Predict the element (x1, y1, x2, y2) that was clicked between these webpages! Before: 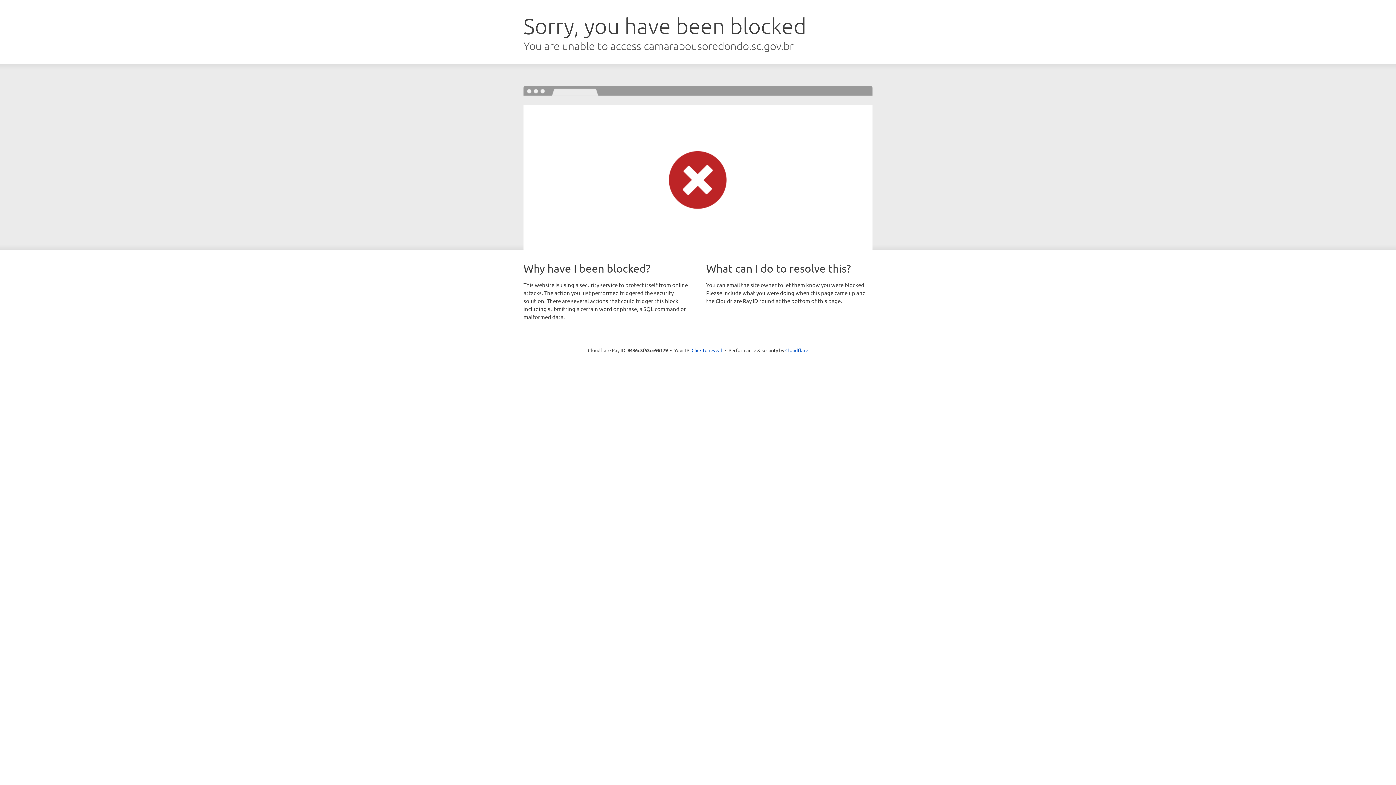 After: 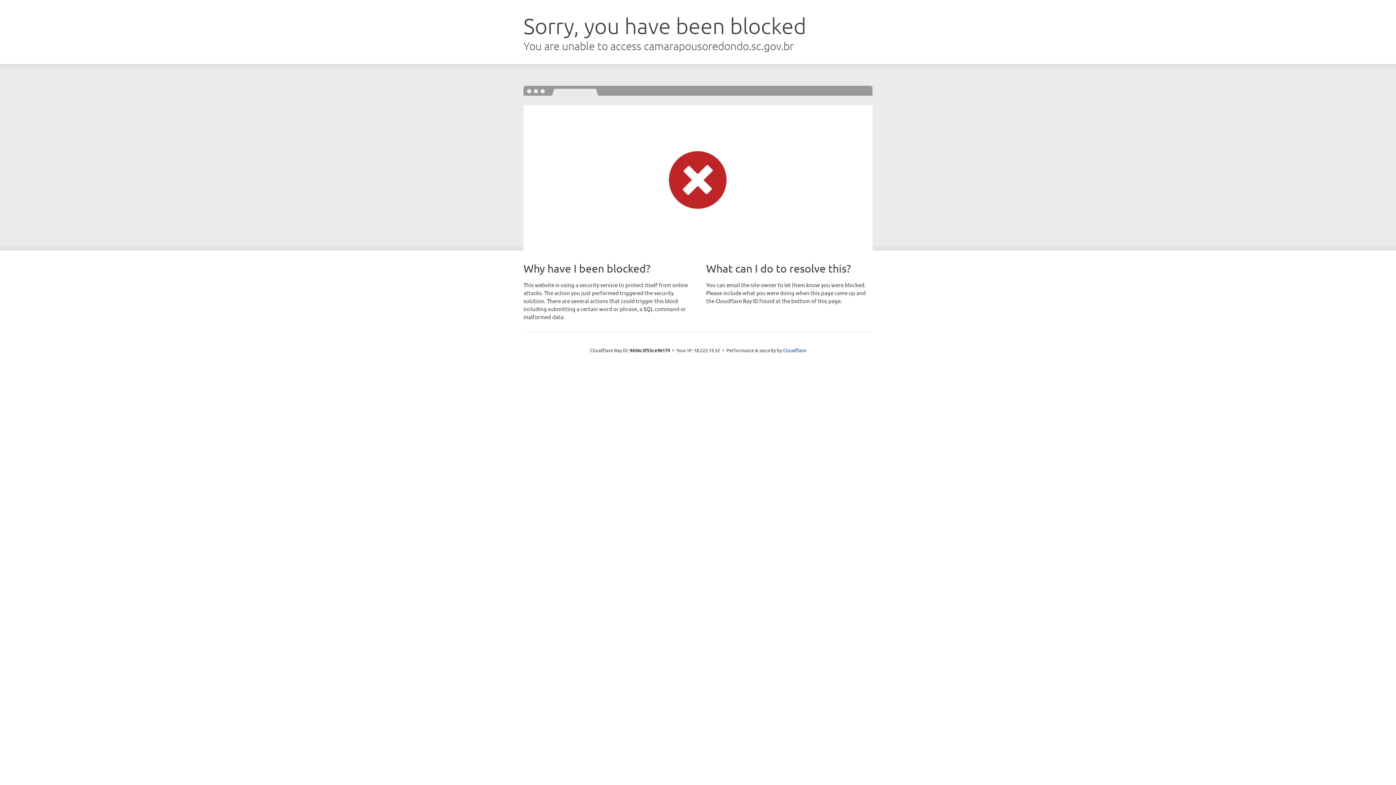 Action: bbox: (691, 346, 722, 353) label: Click to reveal